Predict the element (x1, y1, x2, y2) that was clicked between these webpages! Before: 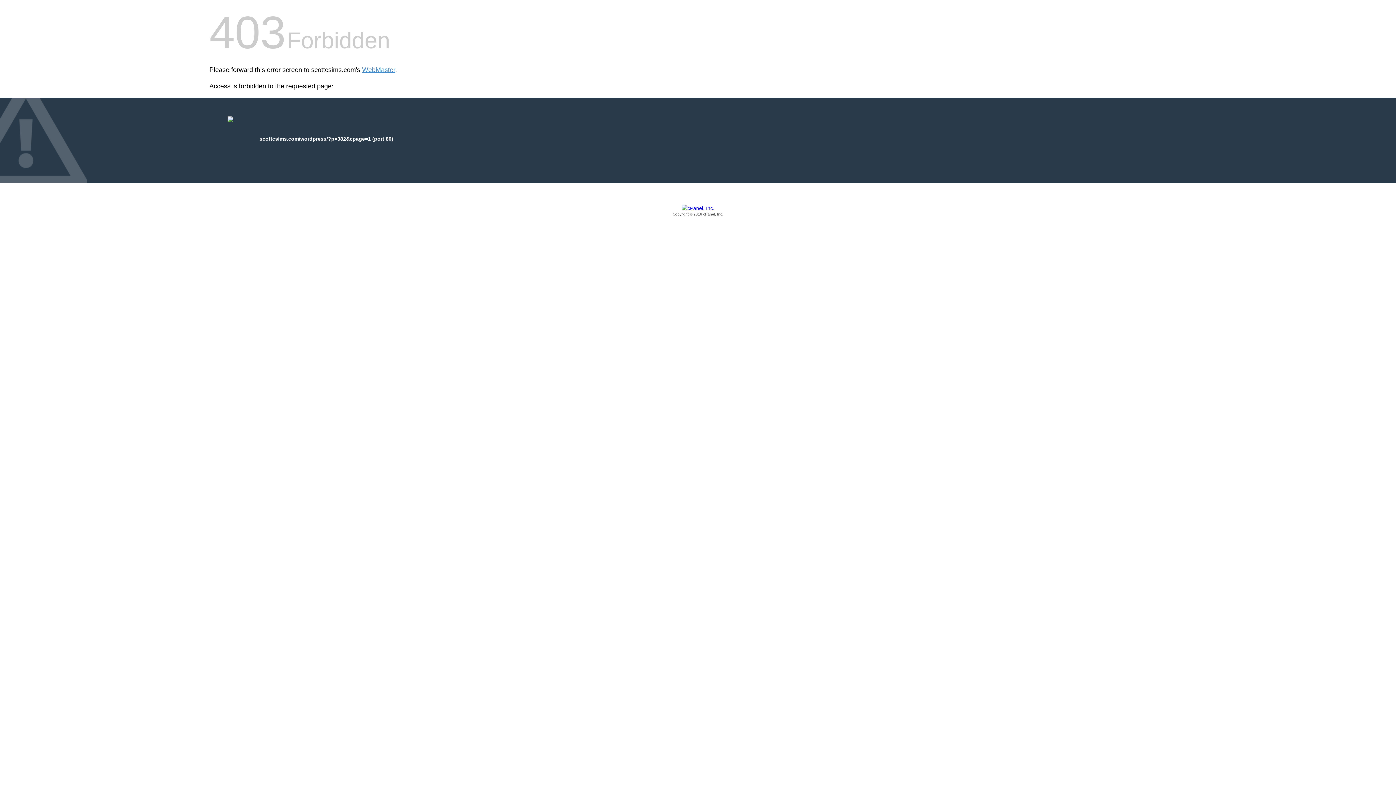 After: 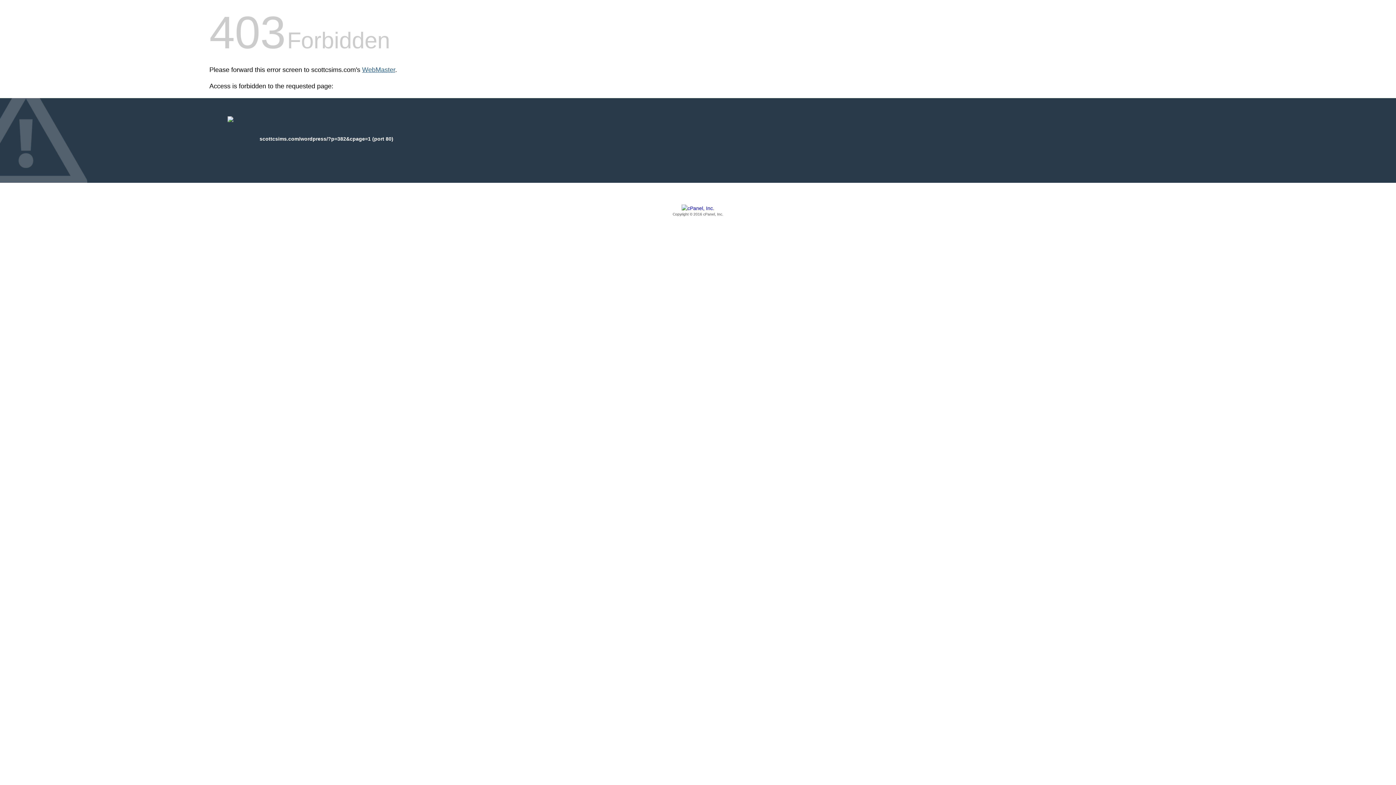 Action: label: WebMaster bbox: (362, 66, 395, 73)